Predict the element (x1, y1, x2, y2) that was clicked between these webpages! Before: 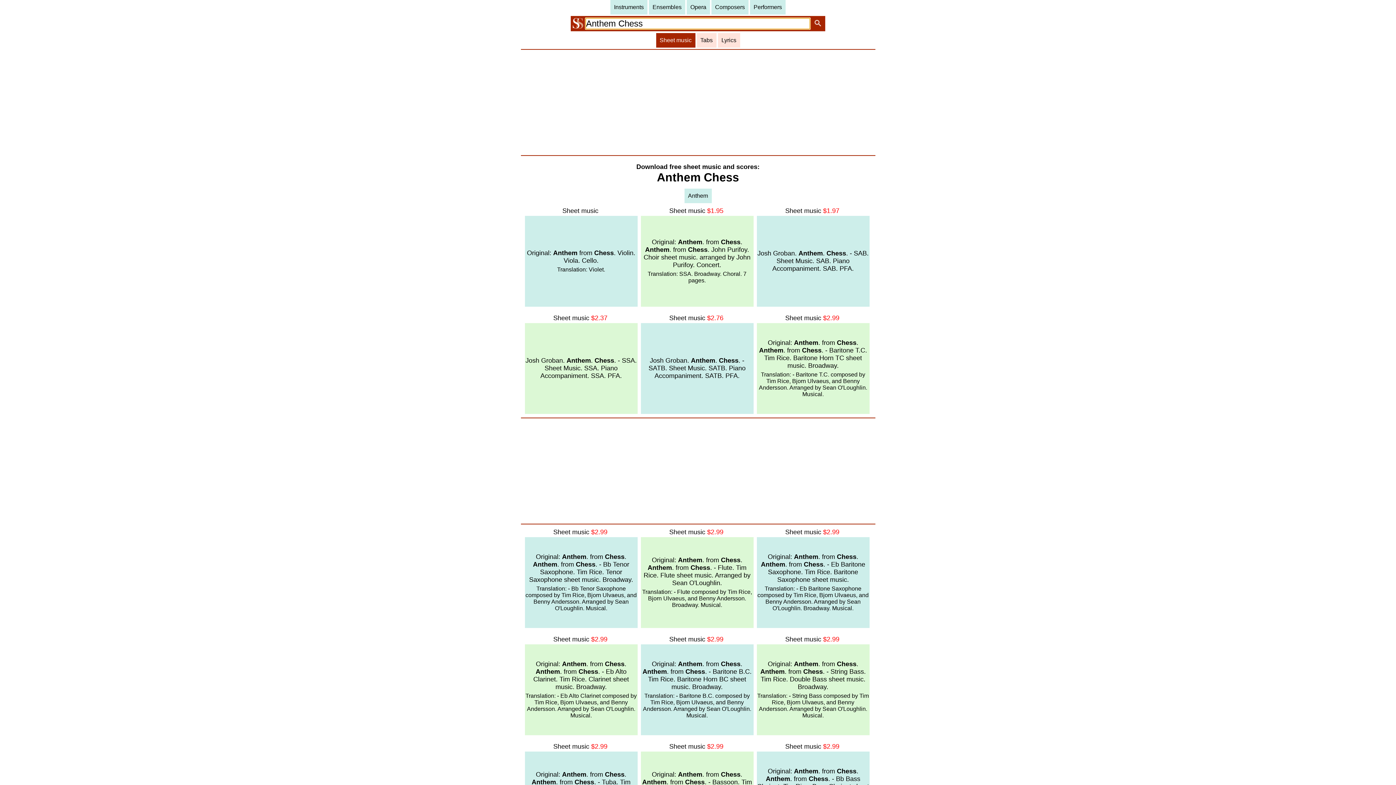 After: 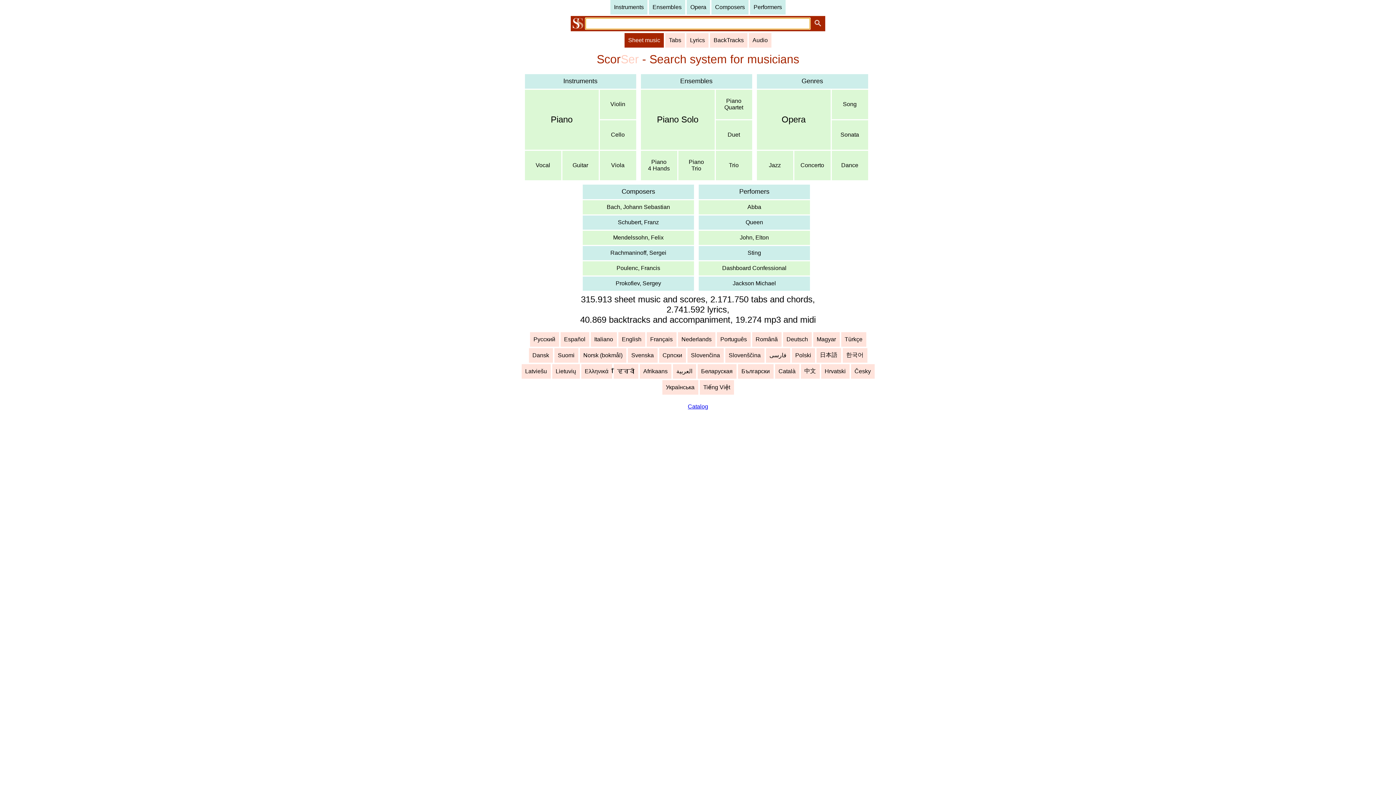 Action: bbox: (572, 23, 583, 29)